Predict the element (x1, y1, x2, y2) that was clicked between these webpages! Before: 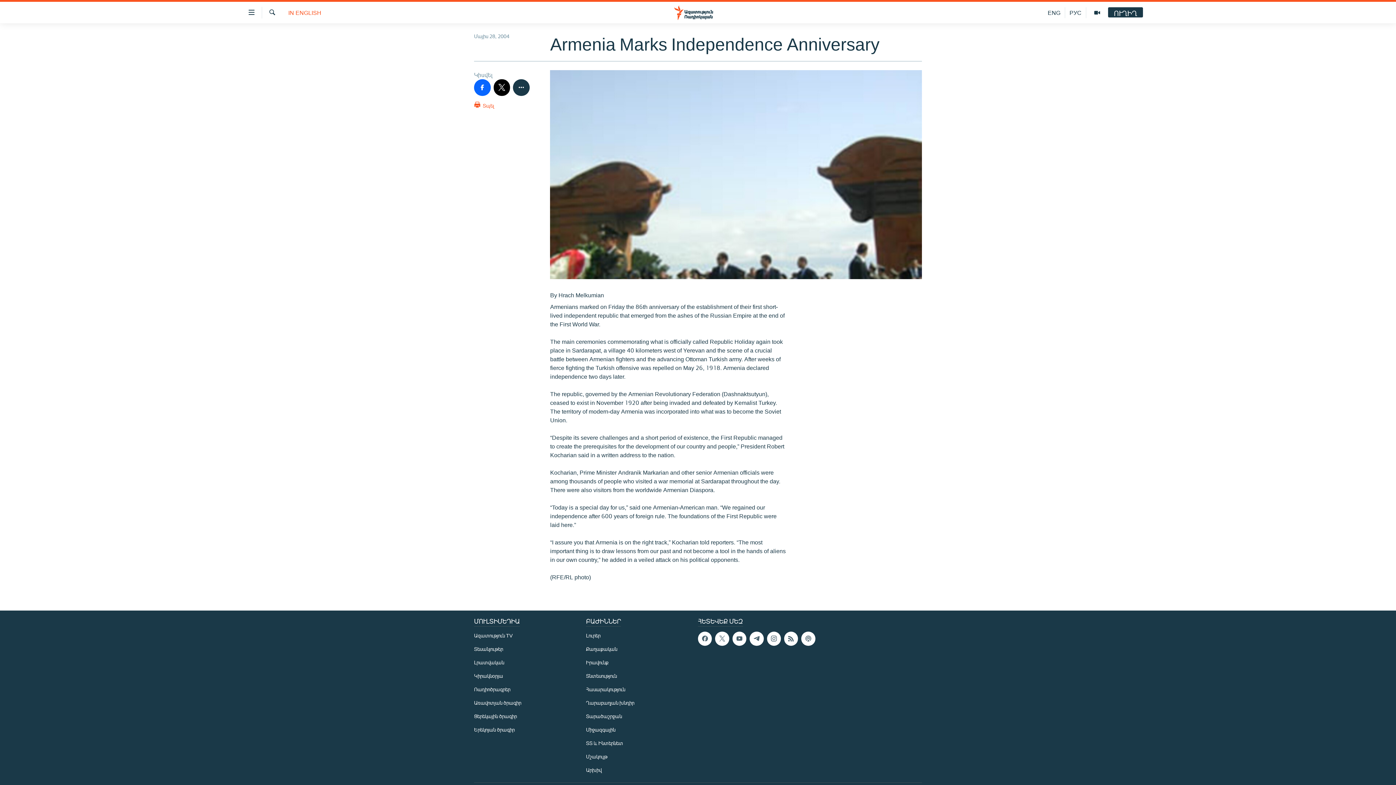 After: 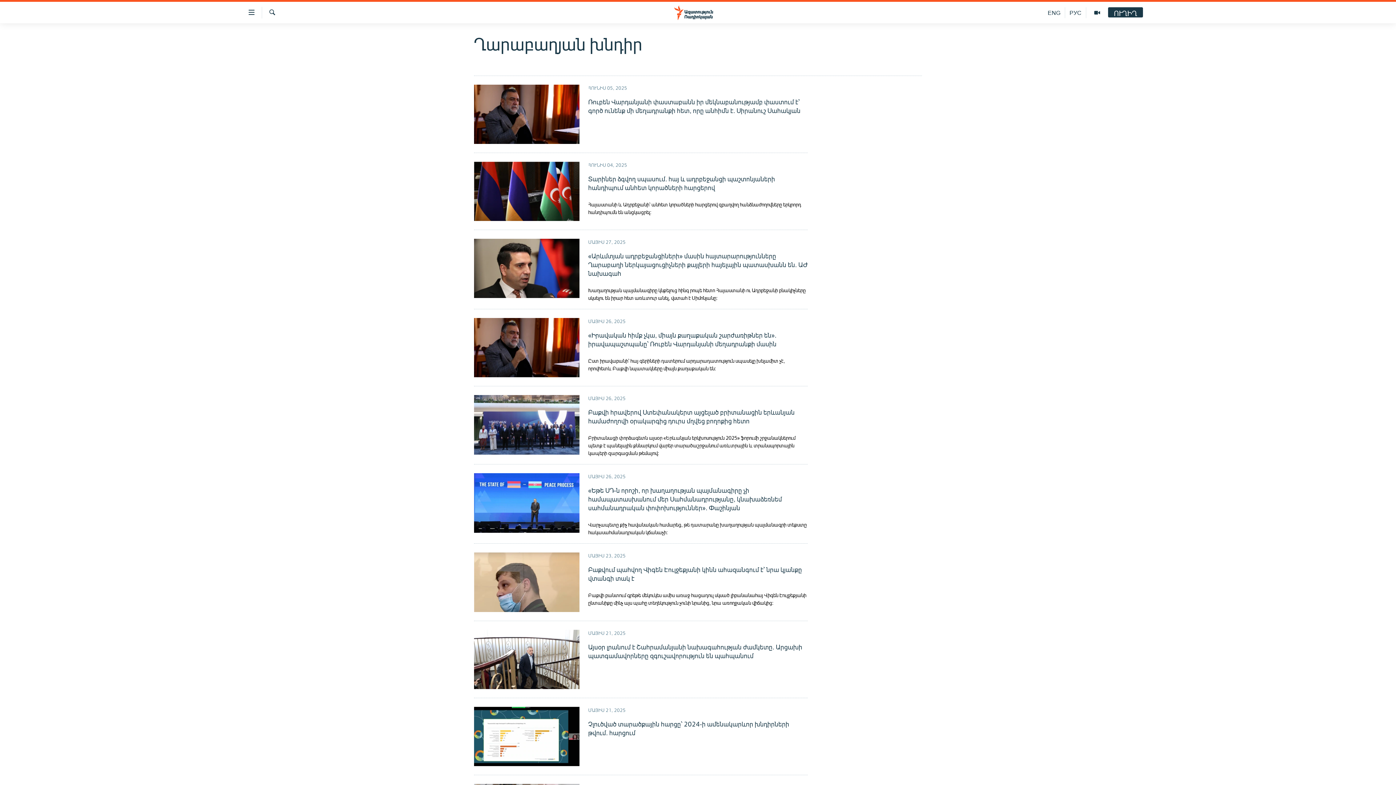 Action: label: Ղարաբաղյան խնդիր bbox: (586, 699, 693, 706)